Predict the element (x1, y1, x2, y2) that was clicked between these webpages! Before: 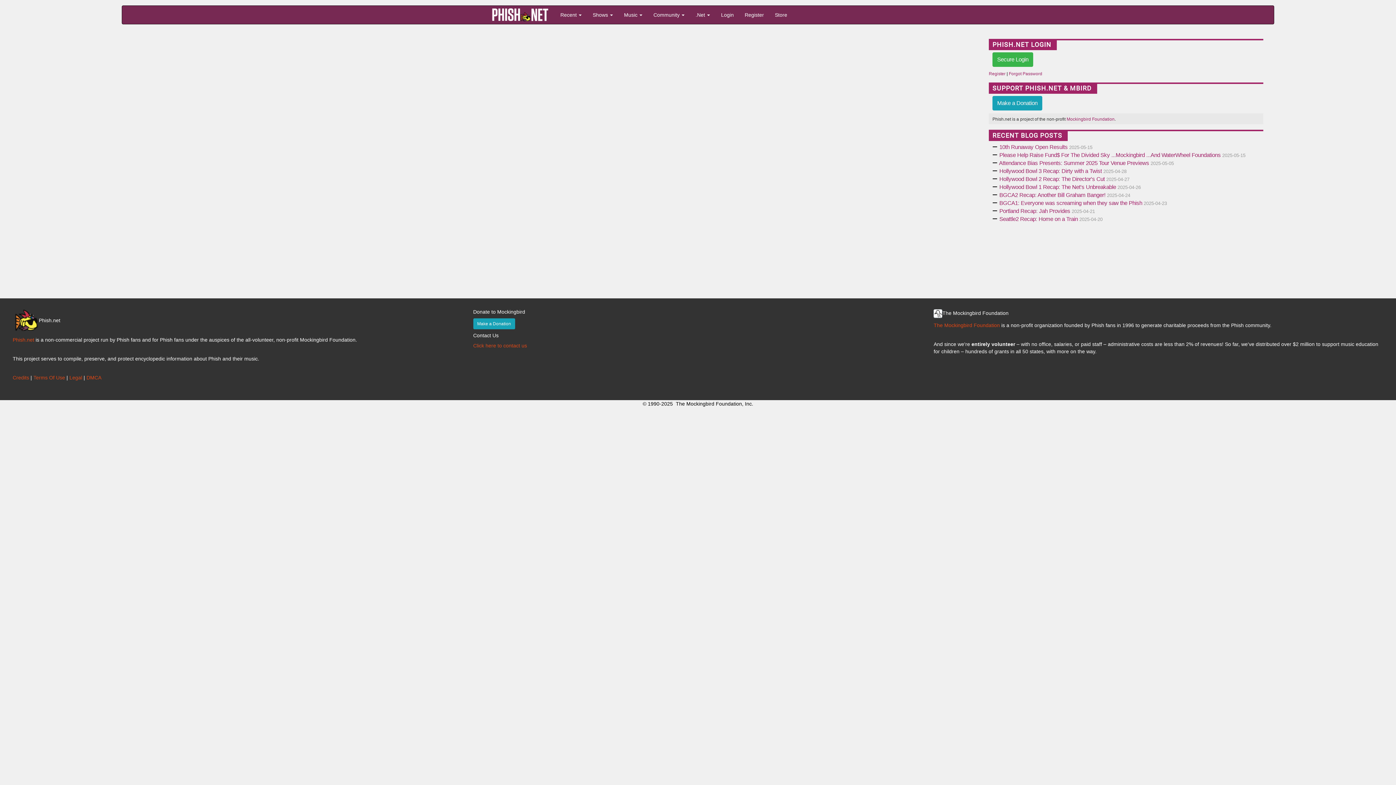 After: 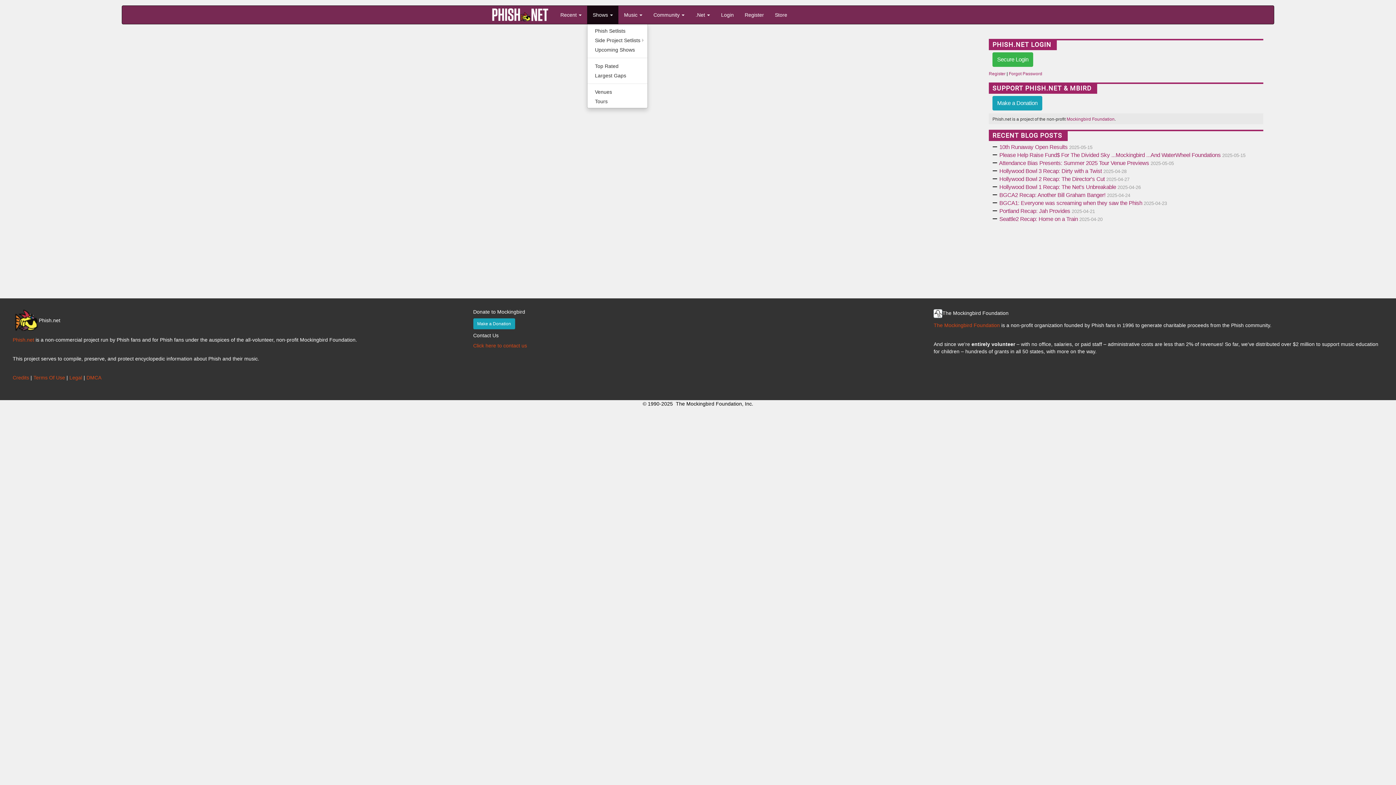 Action: bbox: (587, 5, 618, 24) label: Shows 